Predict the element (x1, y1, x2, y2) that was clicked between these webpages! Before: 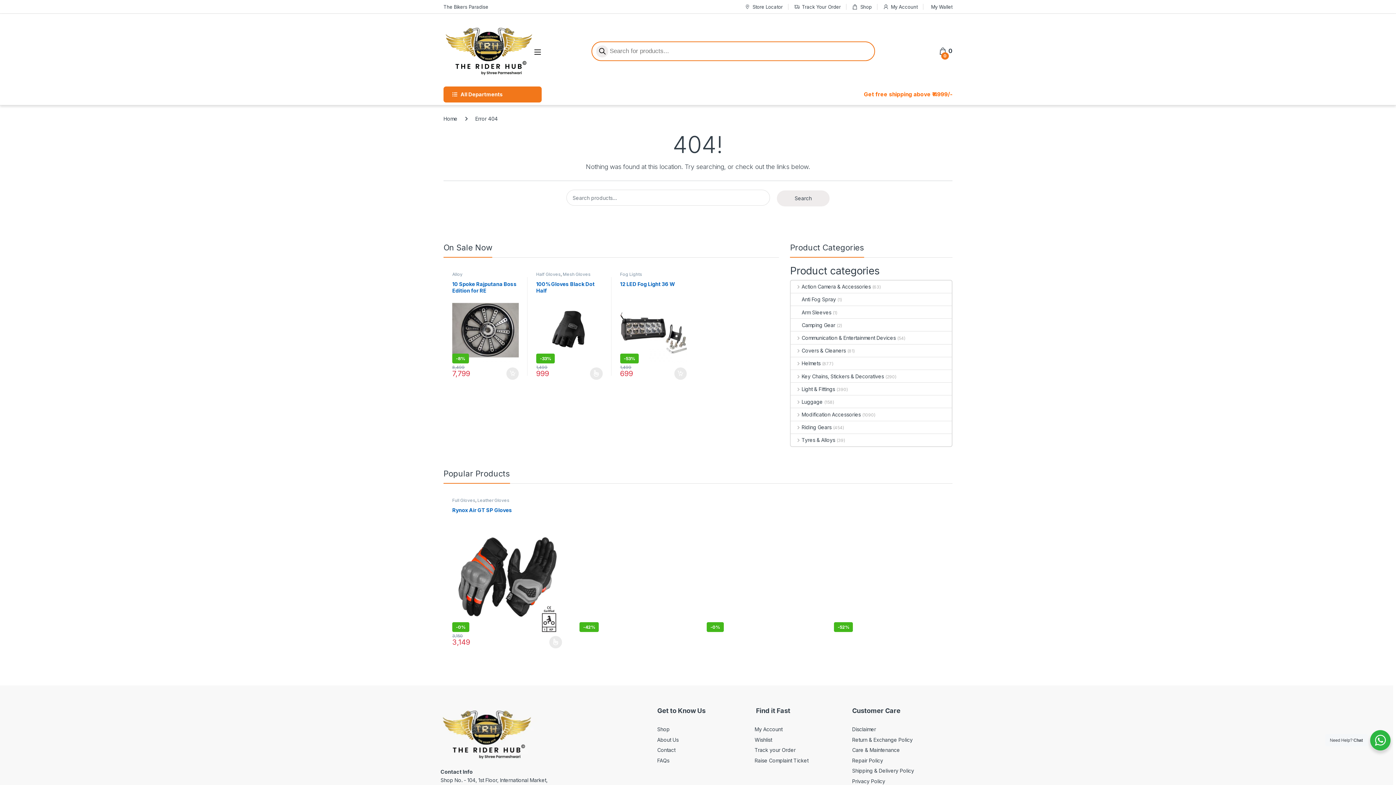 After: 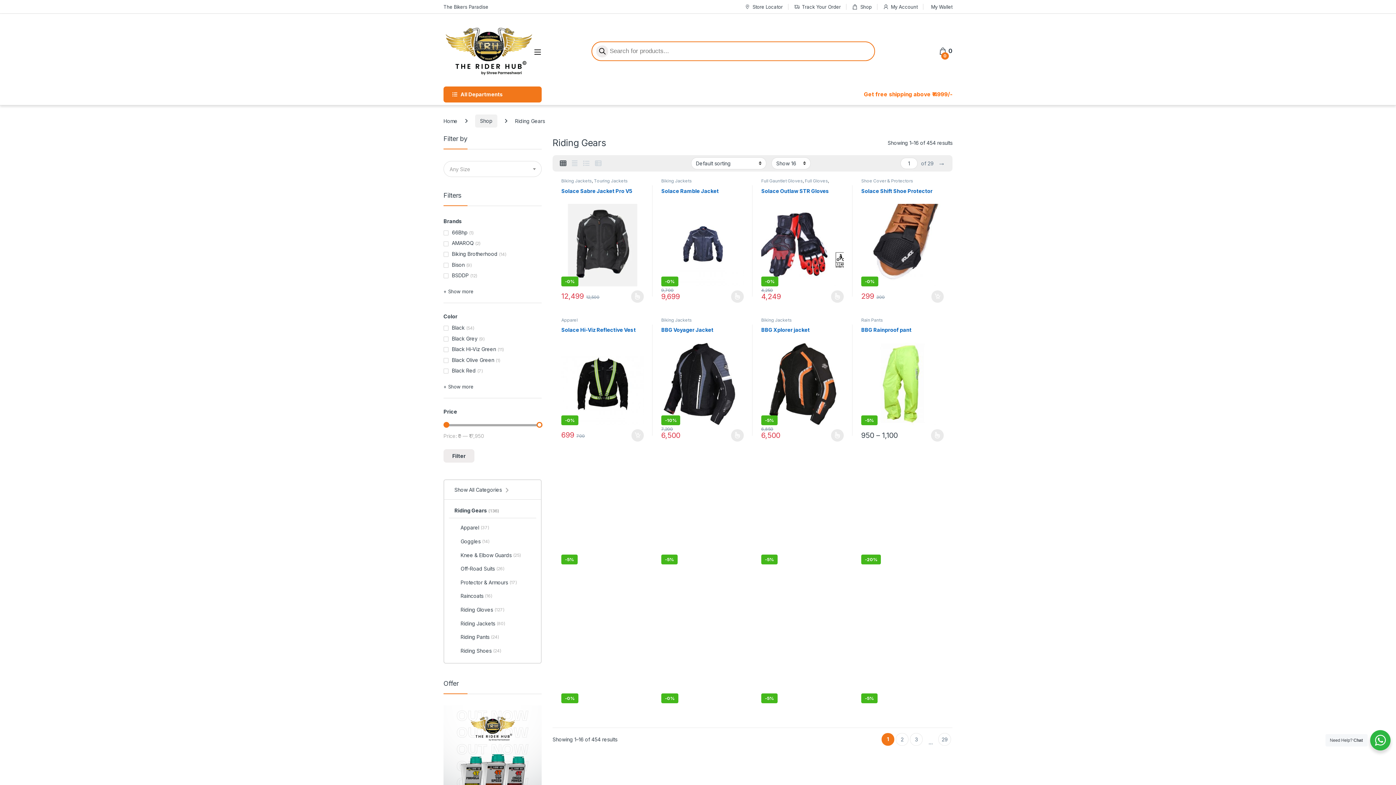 Action: label: Riding Gears bbox: (791, 421, 831, 433)